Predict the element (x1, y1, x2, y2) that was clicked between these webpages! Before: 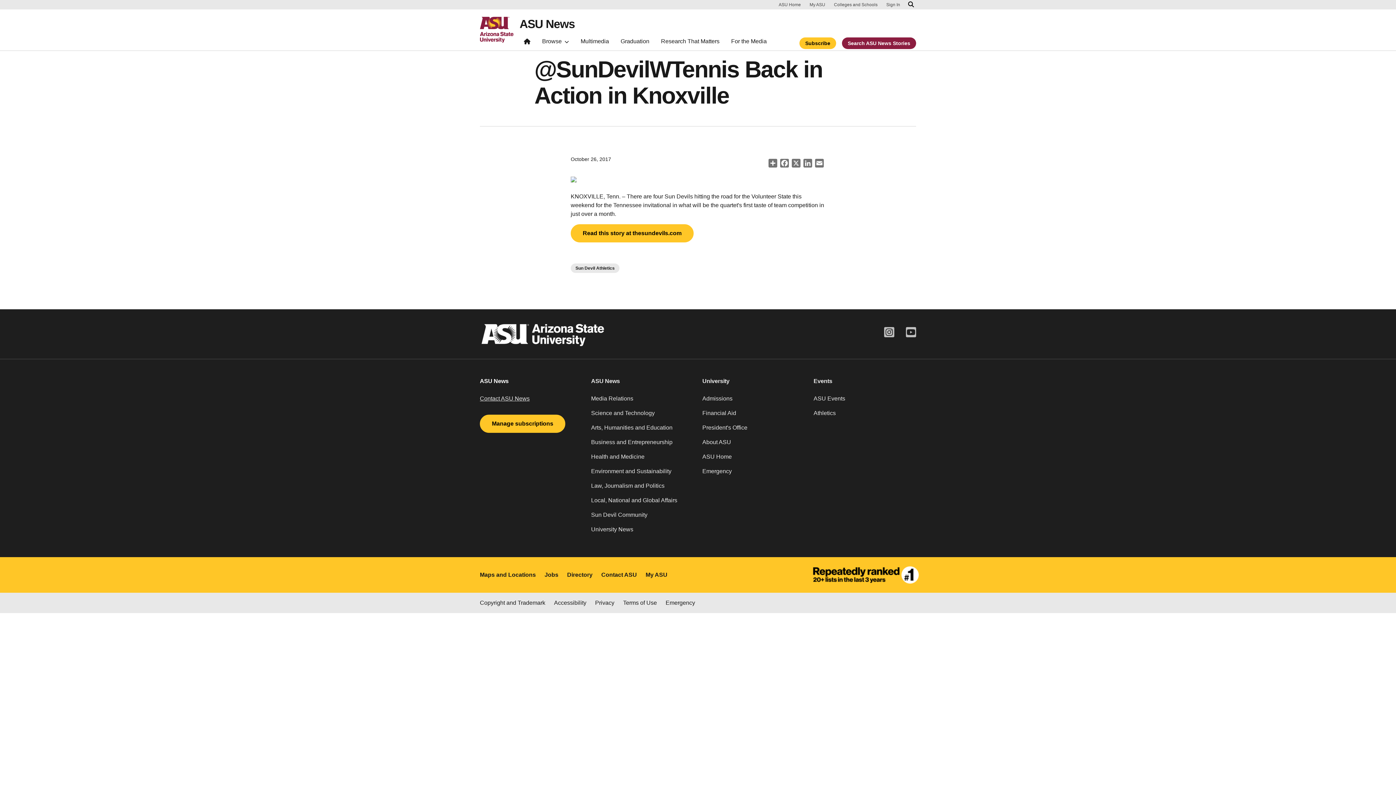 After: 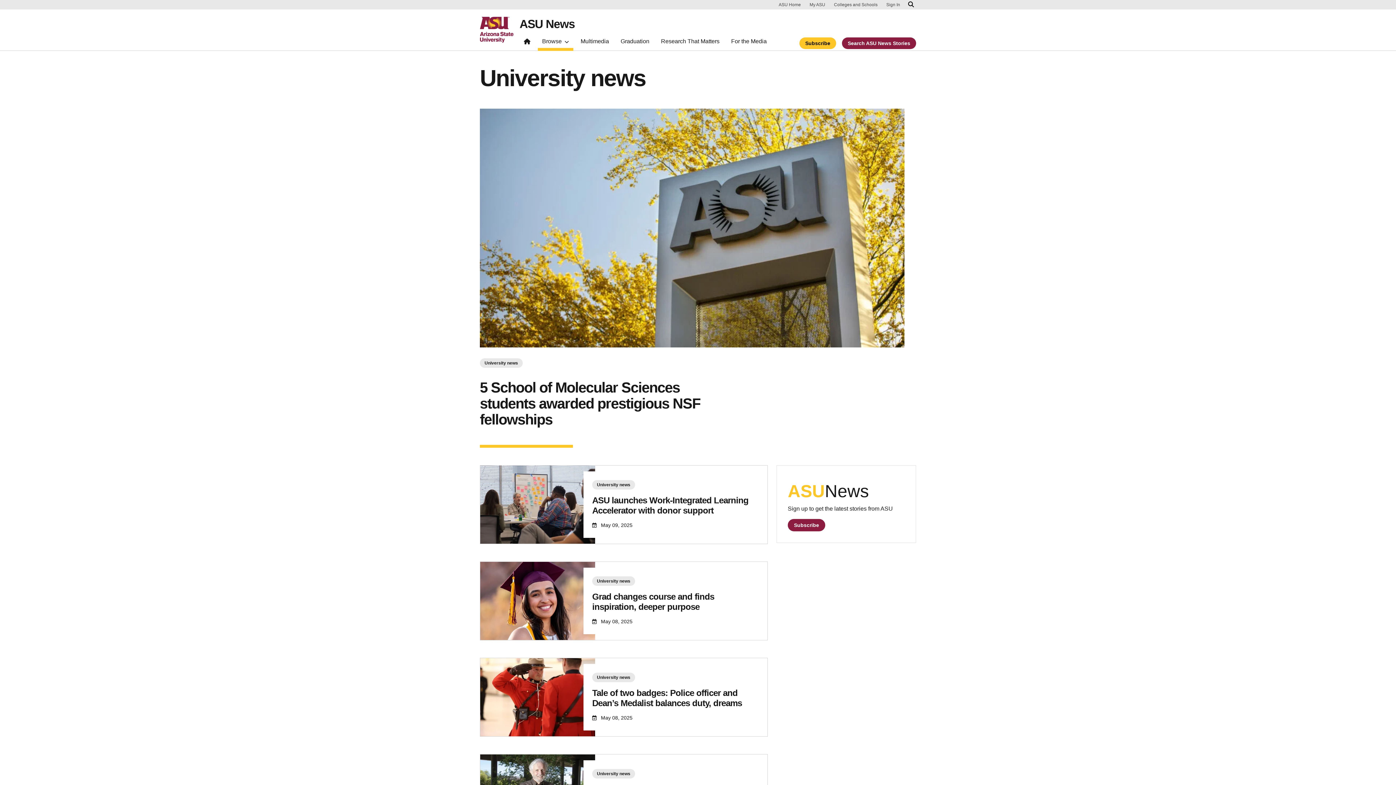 Action: bbox: (591, 525, 693, 540) label: University News